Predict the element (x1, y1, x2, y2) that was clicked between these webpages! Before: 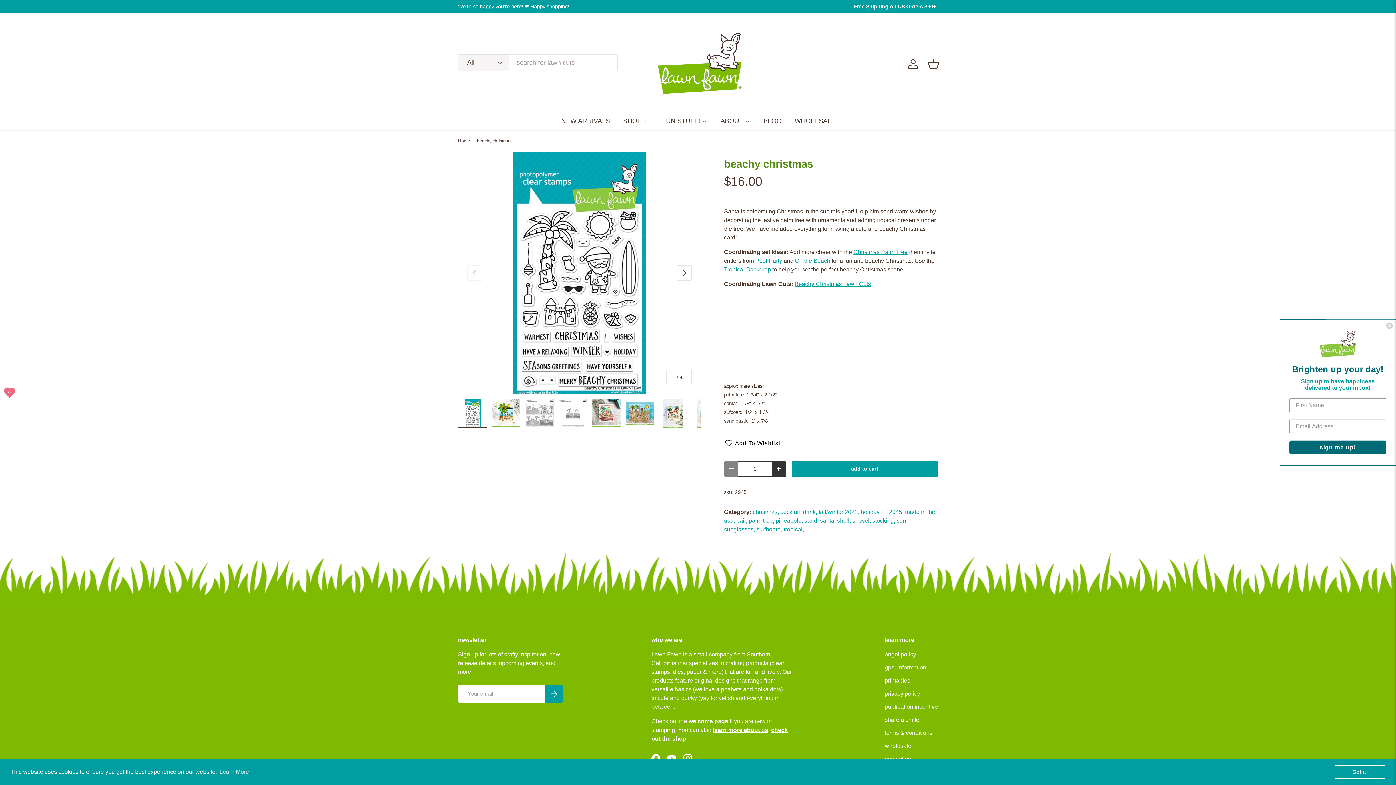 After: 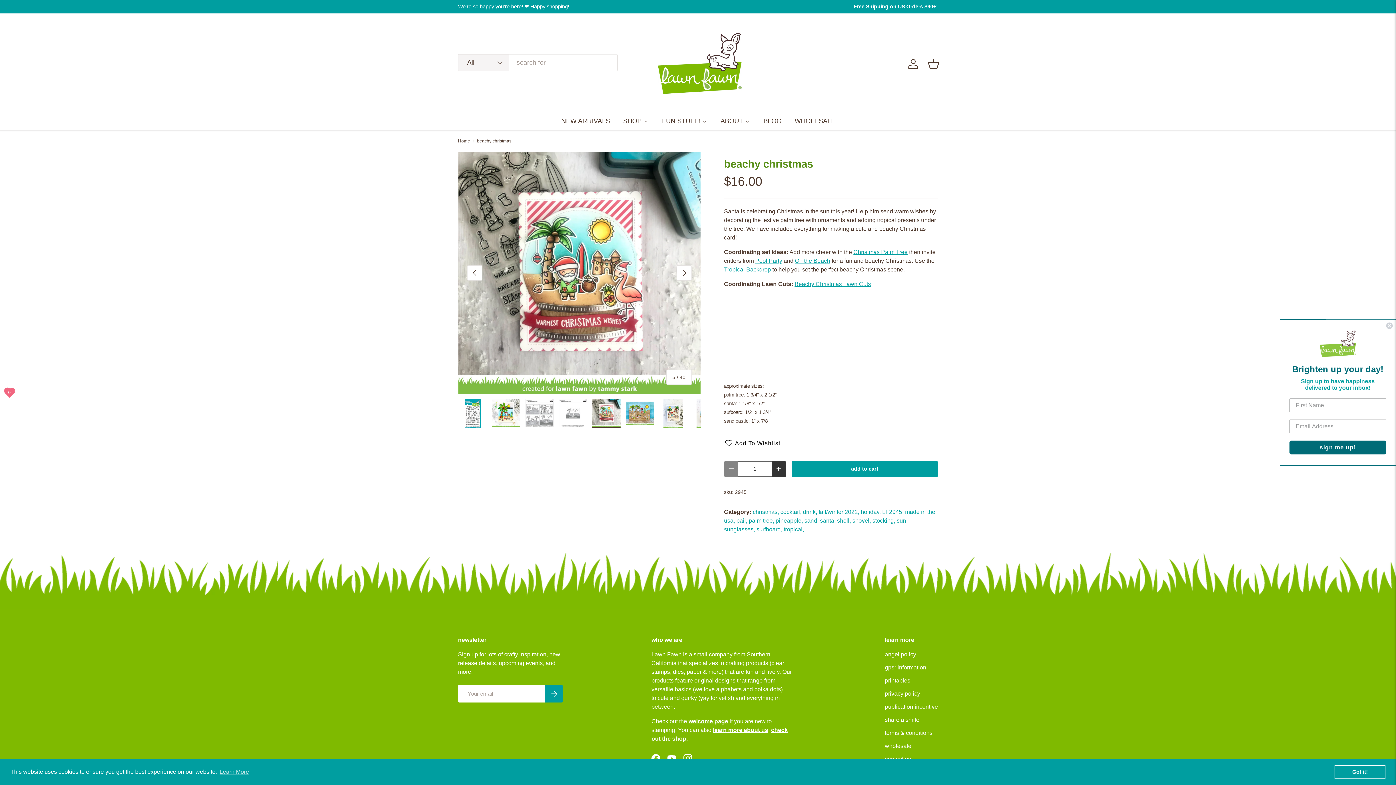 Action: bbox: (592, 398, 621, 428) label: Load image 5 in gallery view